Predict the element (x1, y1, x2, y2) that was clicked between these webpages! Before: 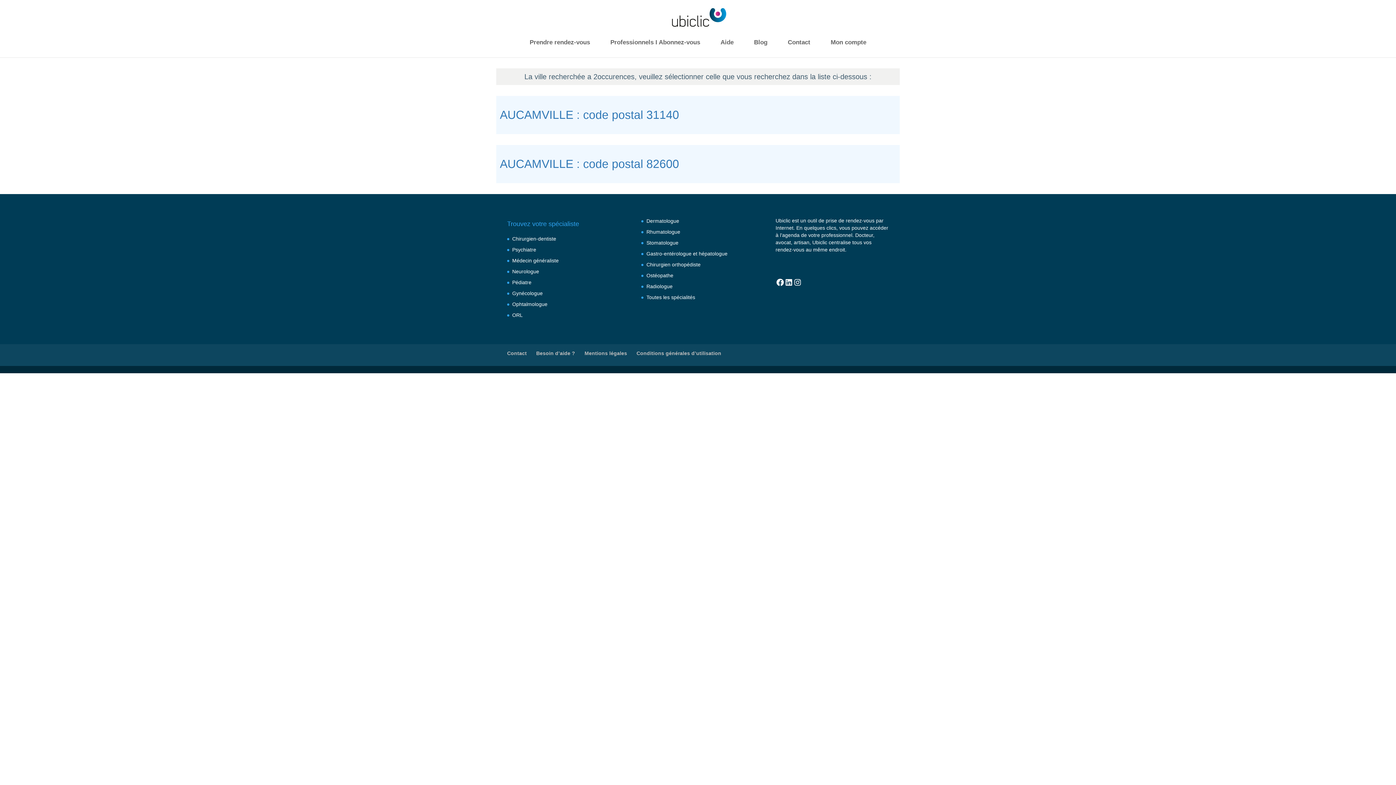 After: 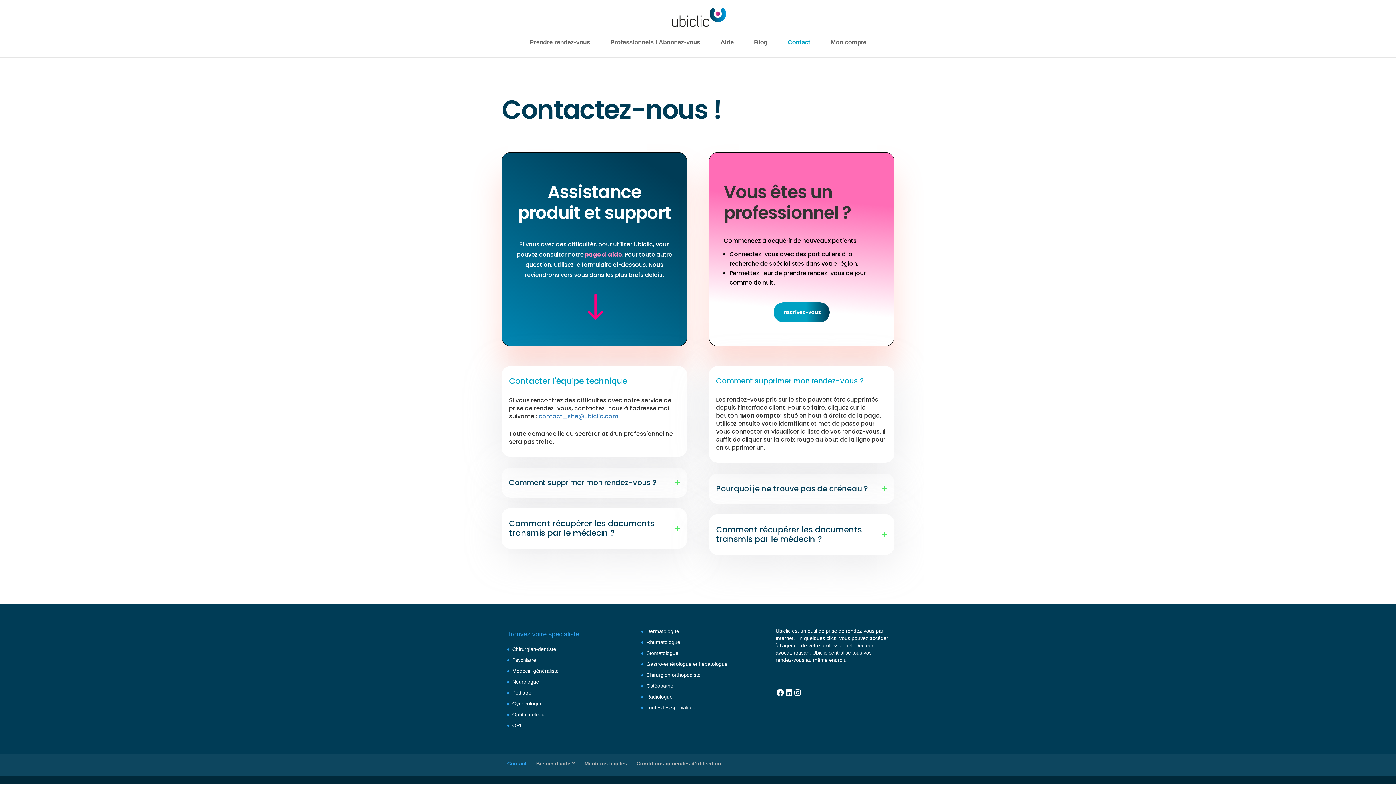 Action: label: Contact bbox: (507, 350, 526, 356)